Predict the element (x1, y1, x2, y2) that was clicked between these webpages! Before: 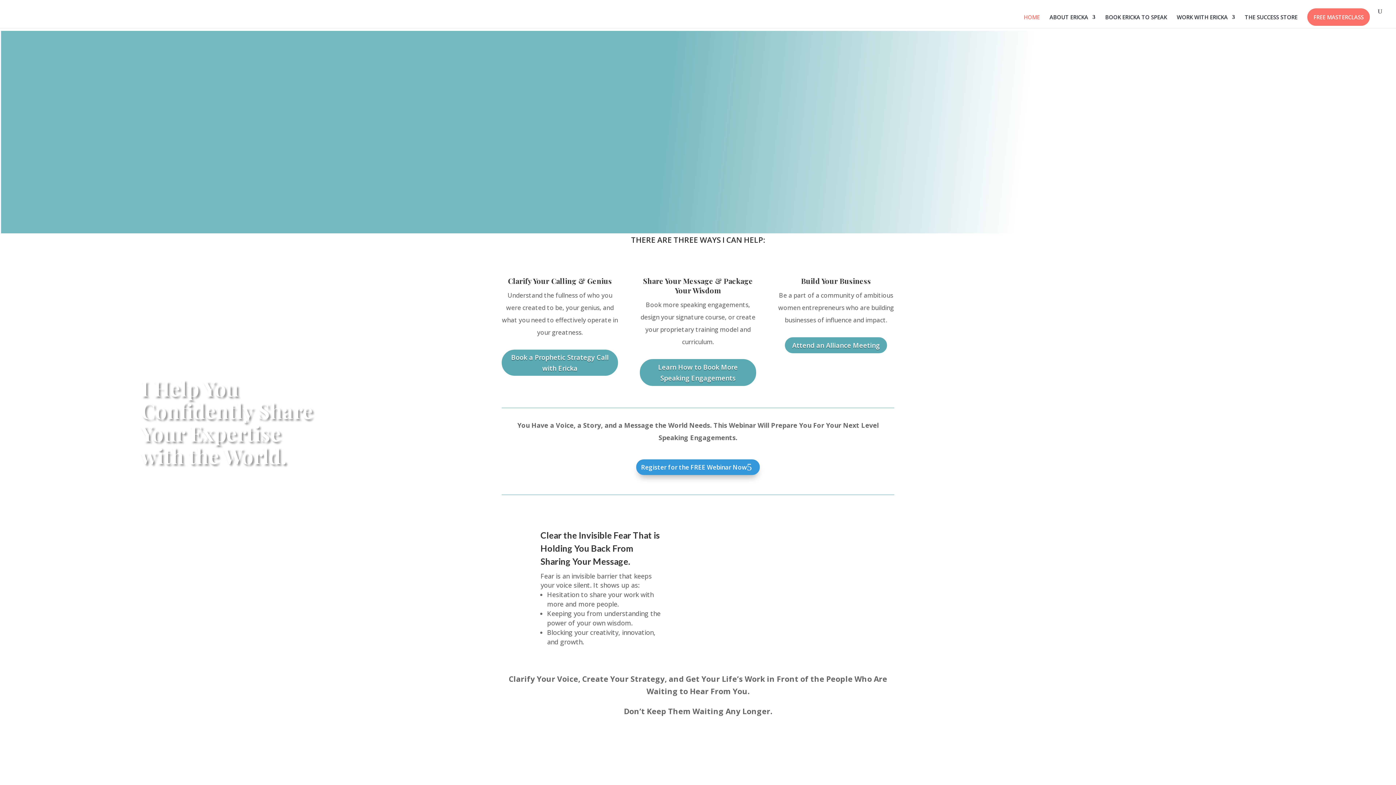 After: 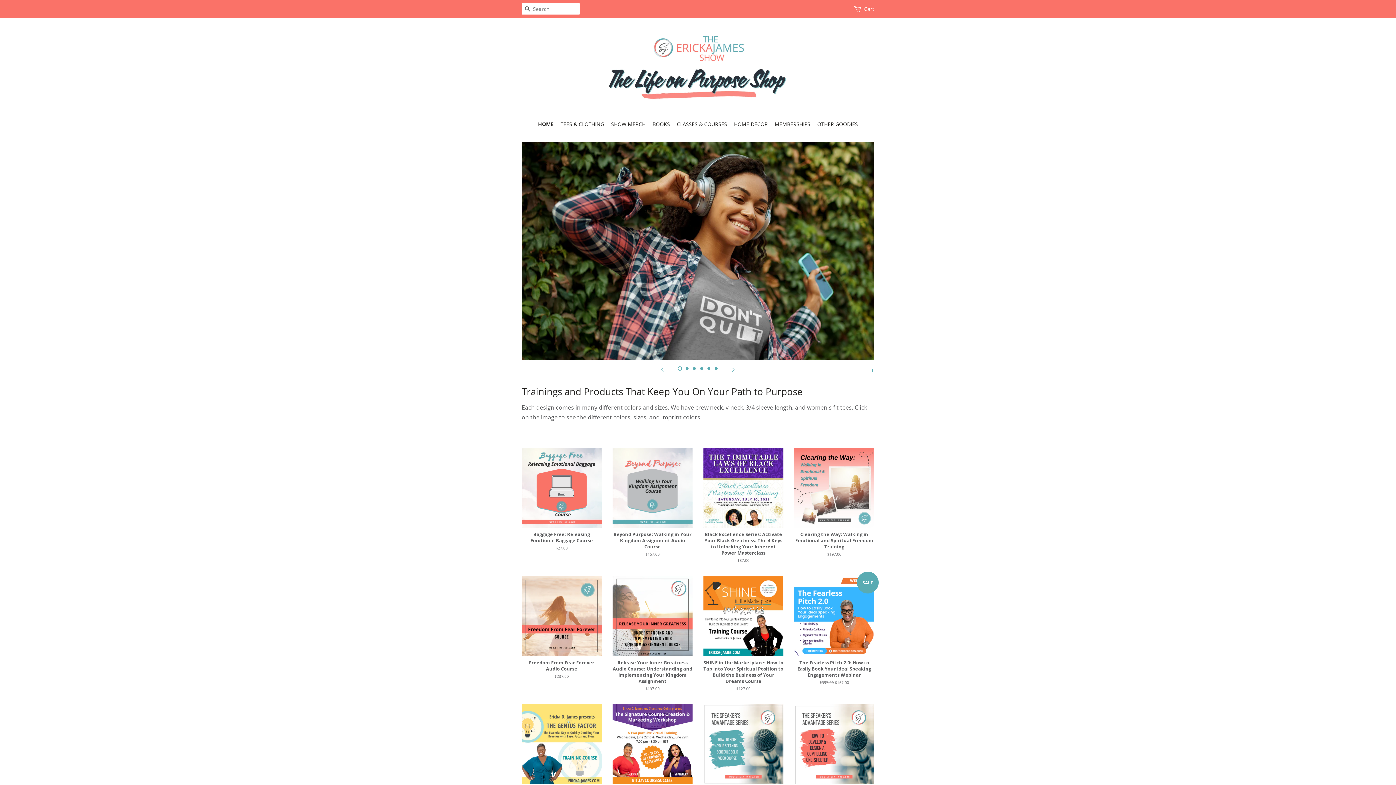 Action: bbox: (1245, 14, 1297, 28) label: THE SUCCESS STORE